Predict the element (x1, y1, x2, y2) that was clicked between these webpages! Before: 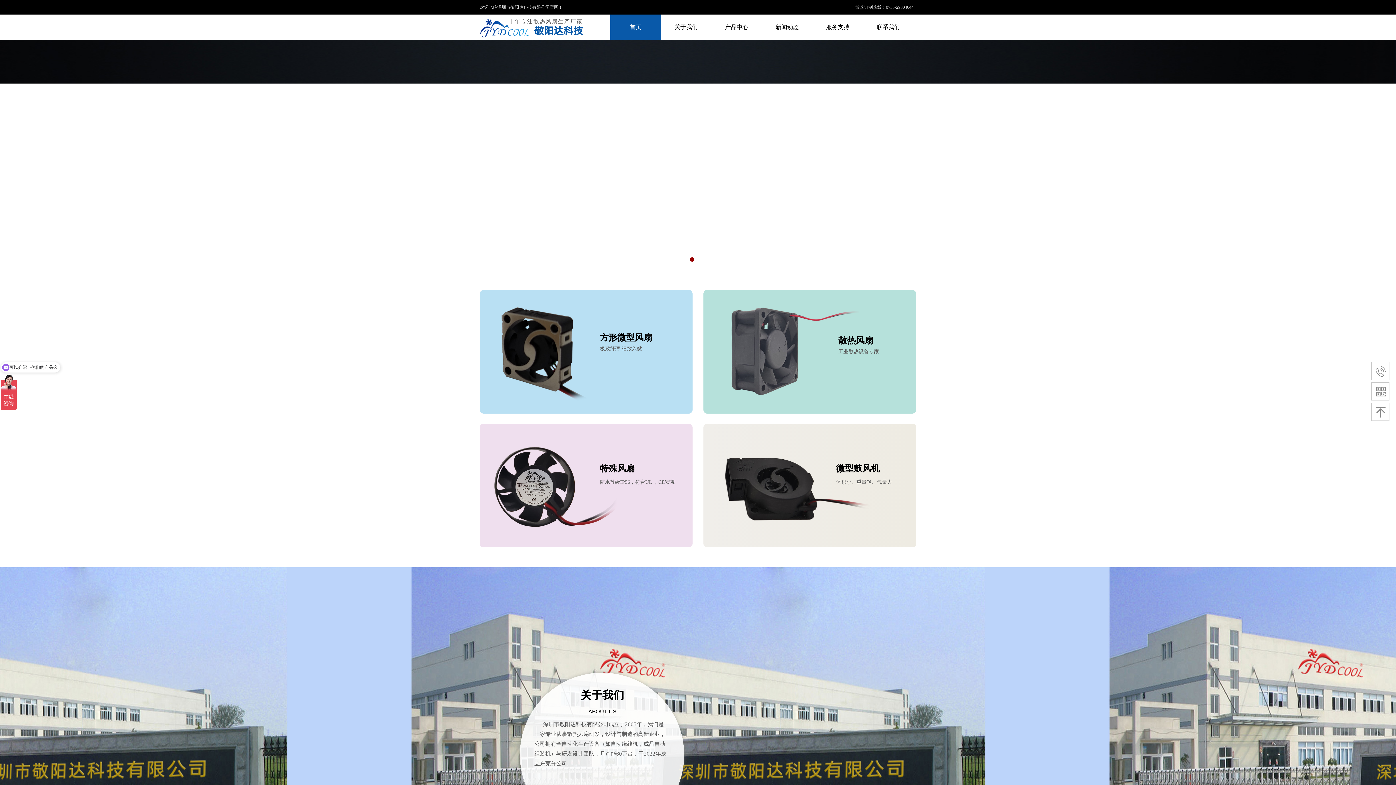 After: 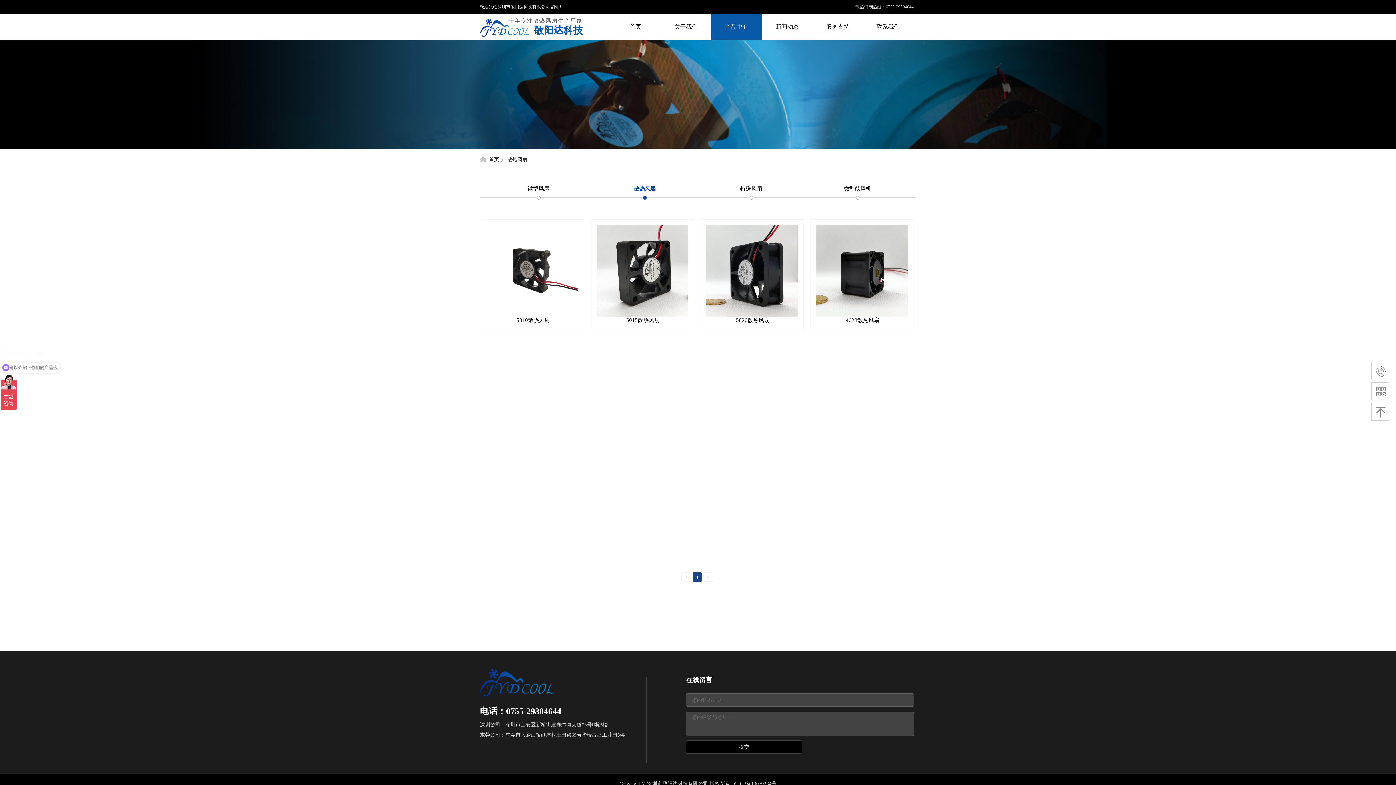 Action: bbox: (712, 294, 910, 409)